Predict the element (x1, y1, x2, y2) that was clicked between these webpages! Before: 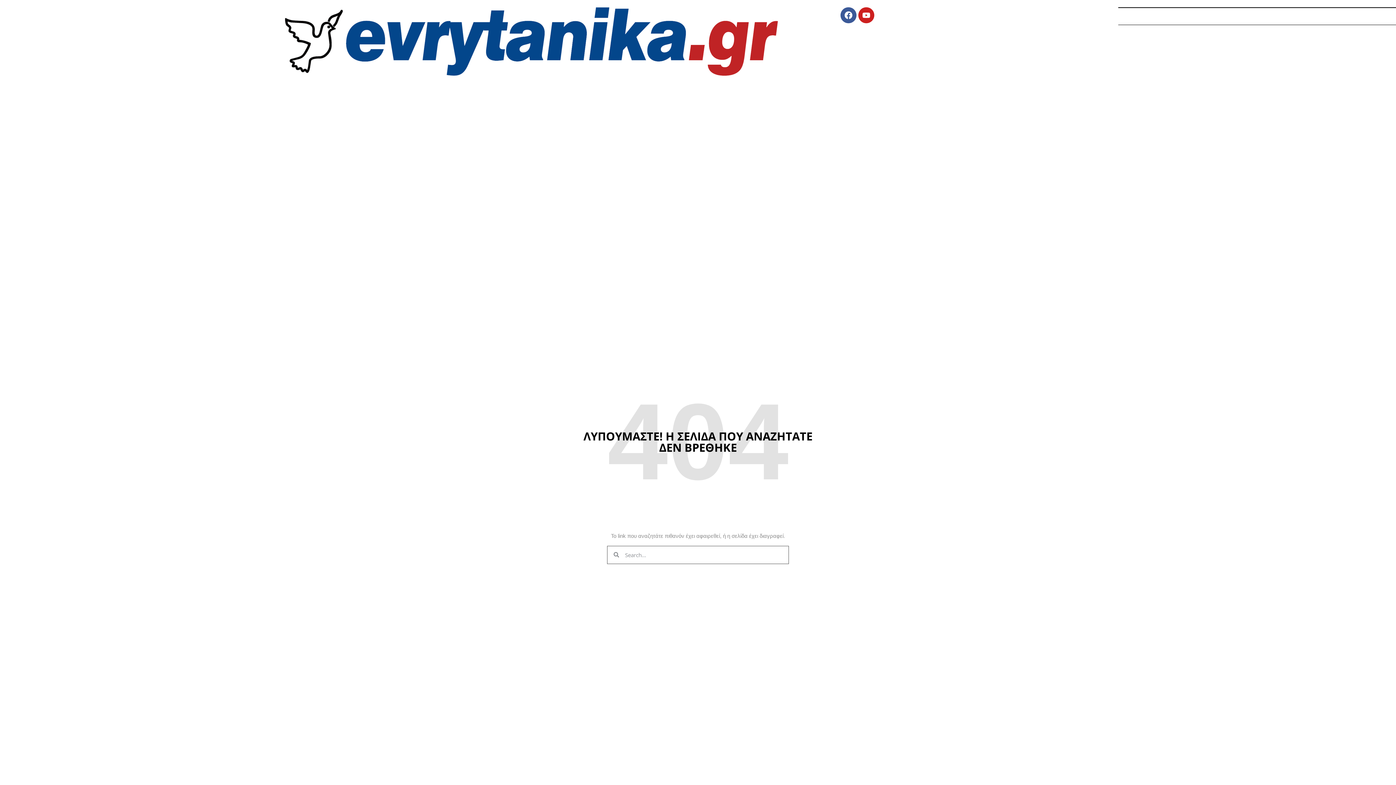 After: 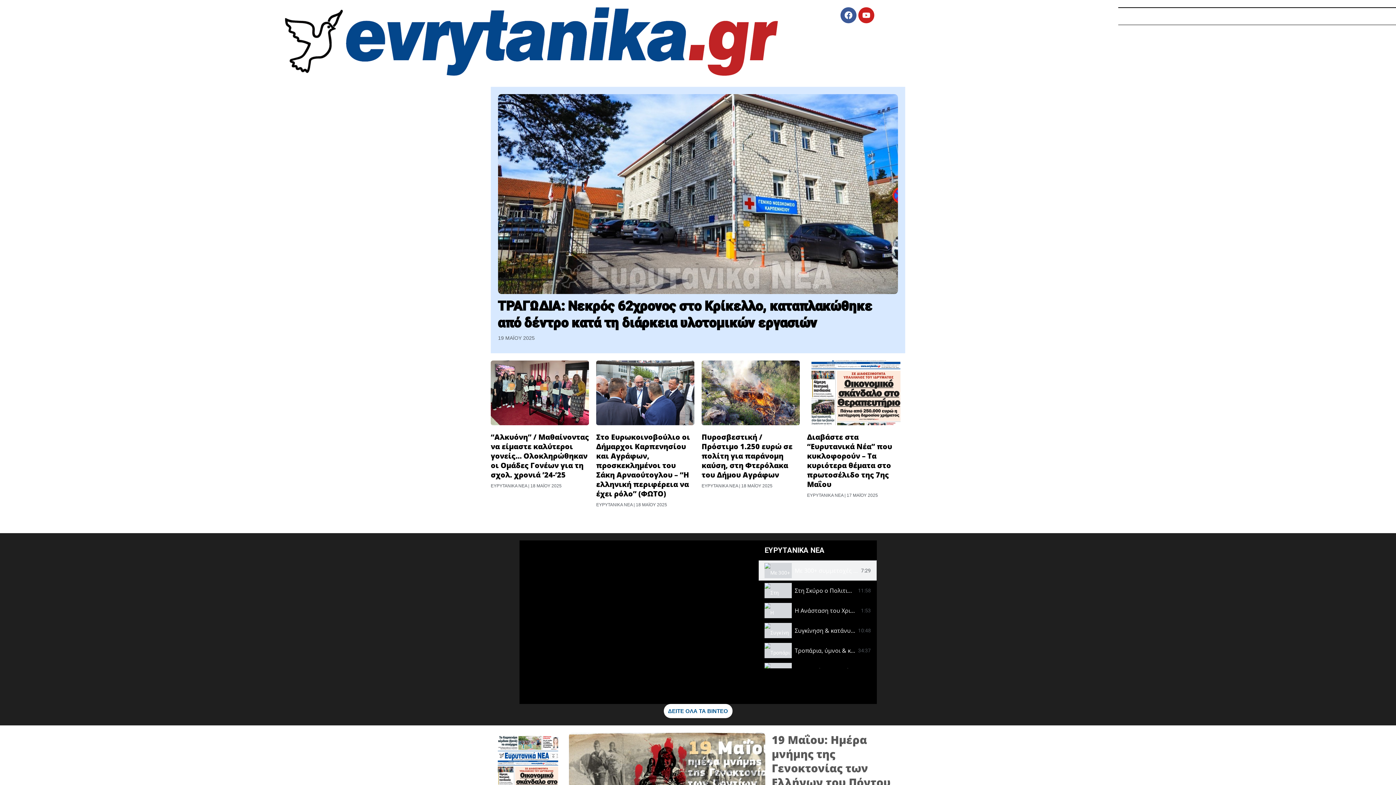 Action: bbox: (285, 7, 778, 75)